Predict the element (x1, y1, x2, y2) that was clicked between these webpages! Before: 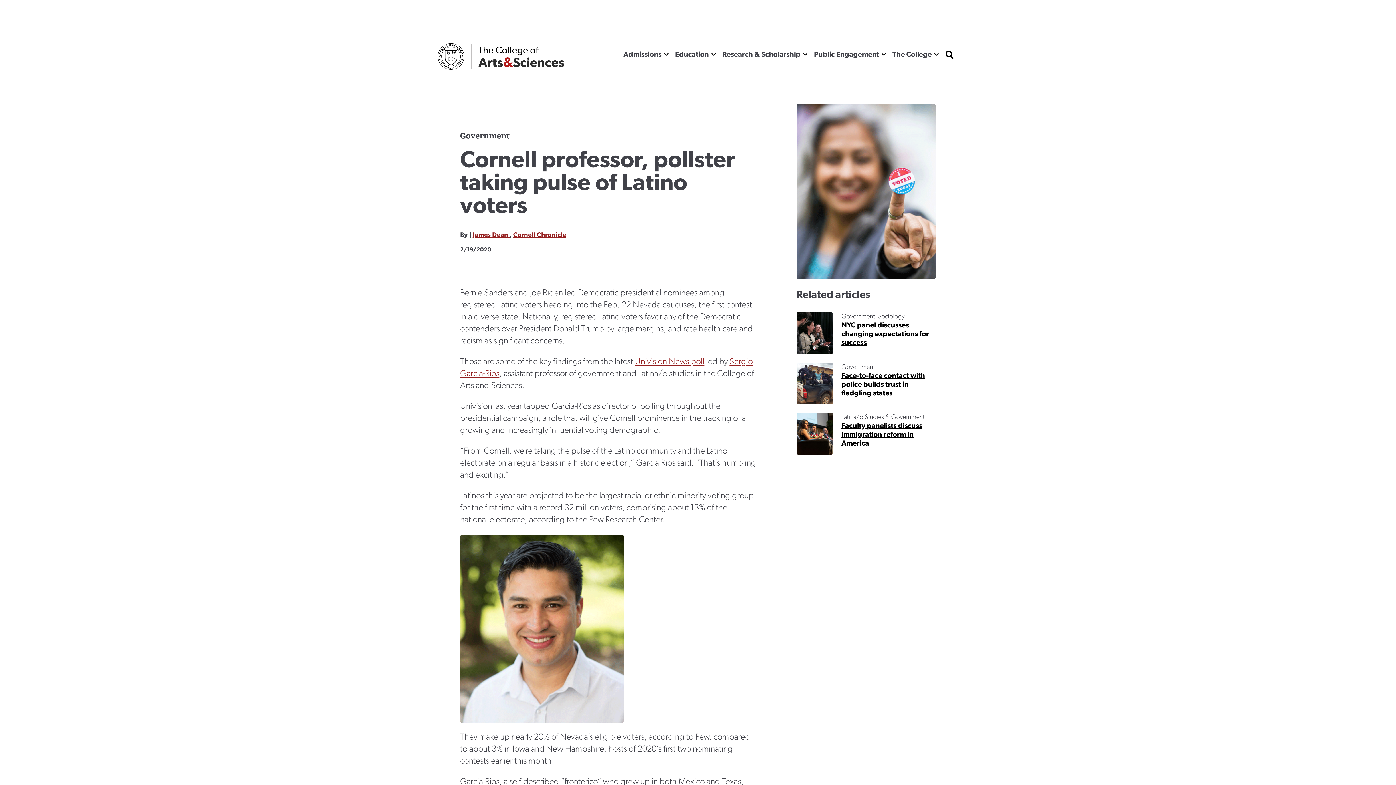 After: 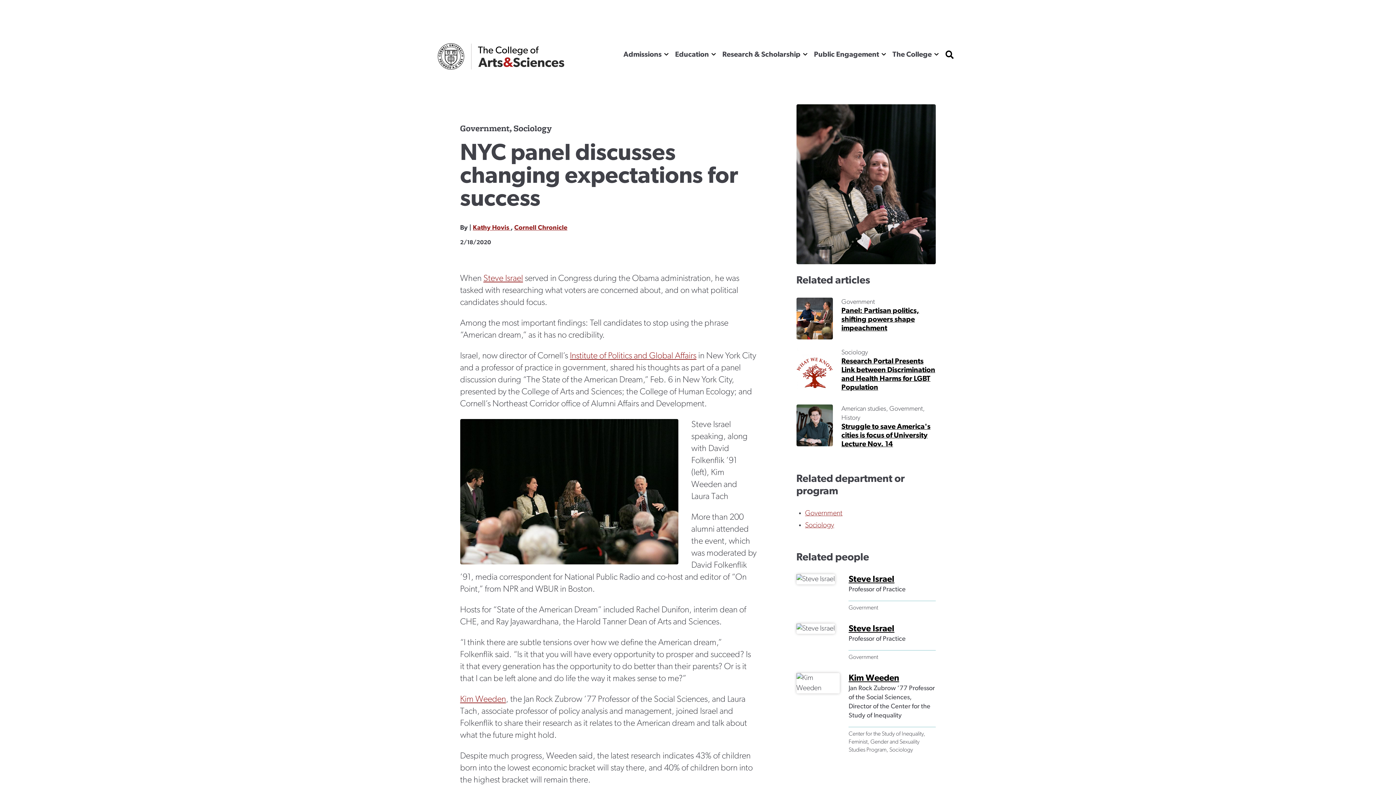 Action: bbox: (841, 322, 929, 346) label: NYC panel discusses changing expectations for success